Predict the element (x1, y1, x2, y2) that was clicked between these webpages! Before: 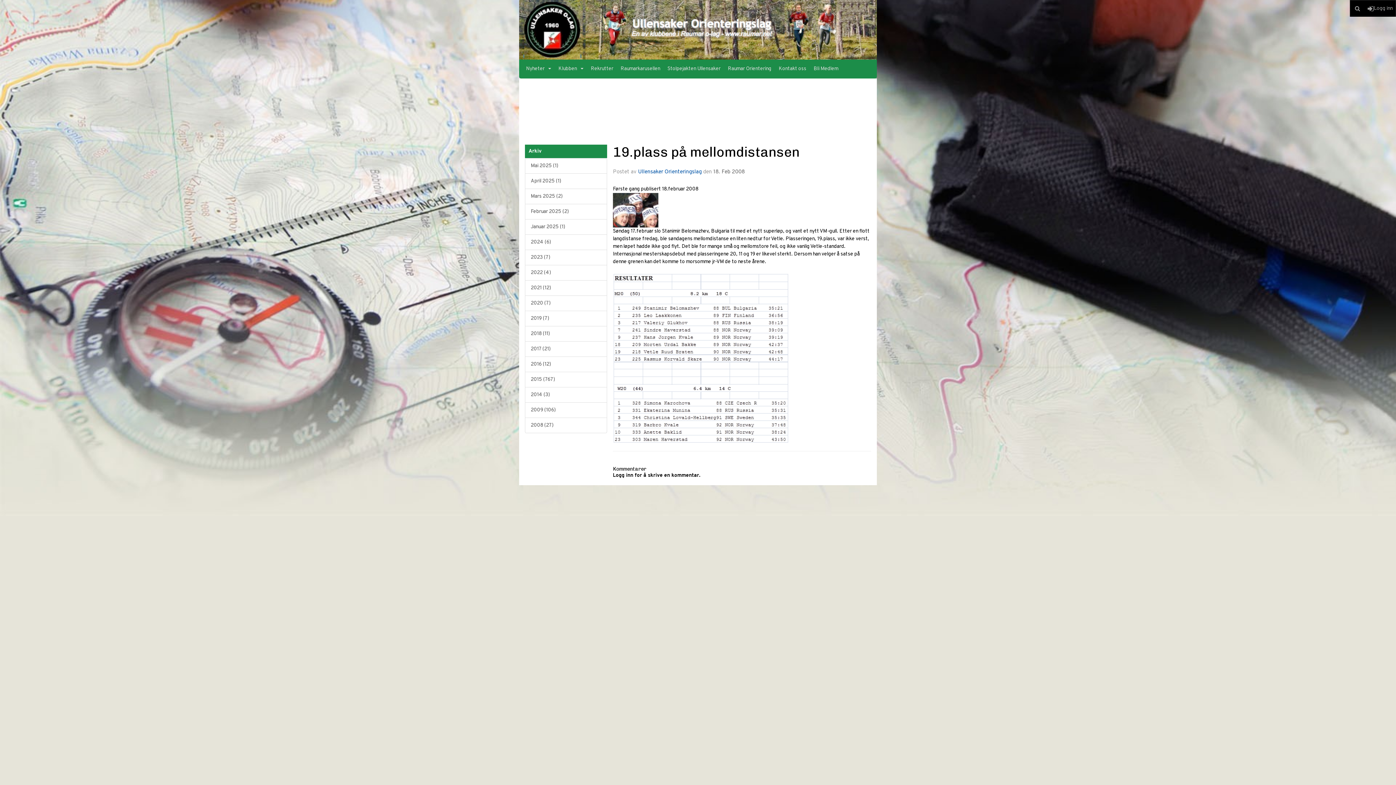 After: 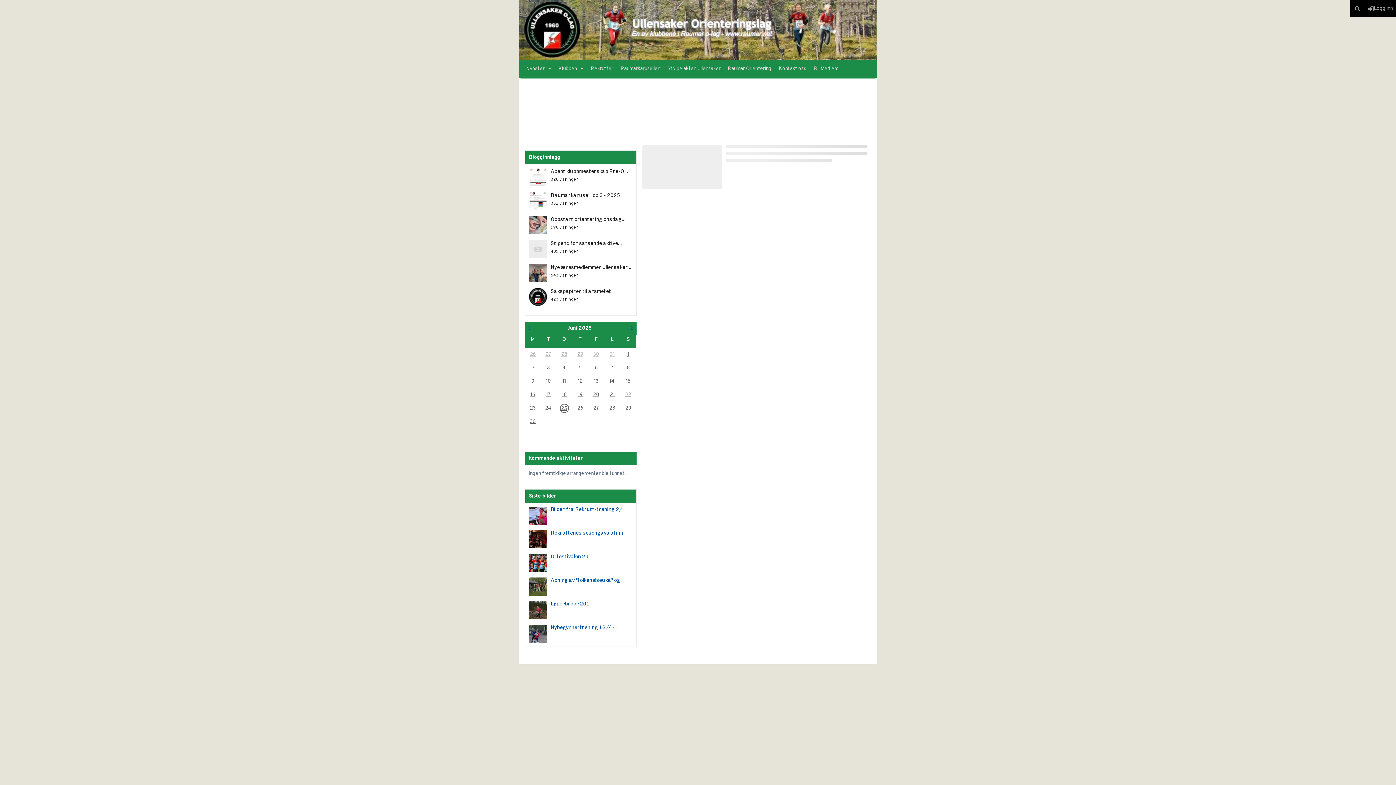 Action: label: Ullensaker Orienteringslag bbox: (638, 168, 701, 175)